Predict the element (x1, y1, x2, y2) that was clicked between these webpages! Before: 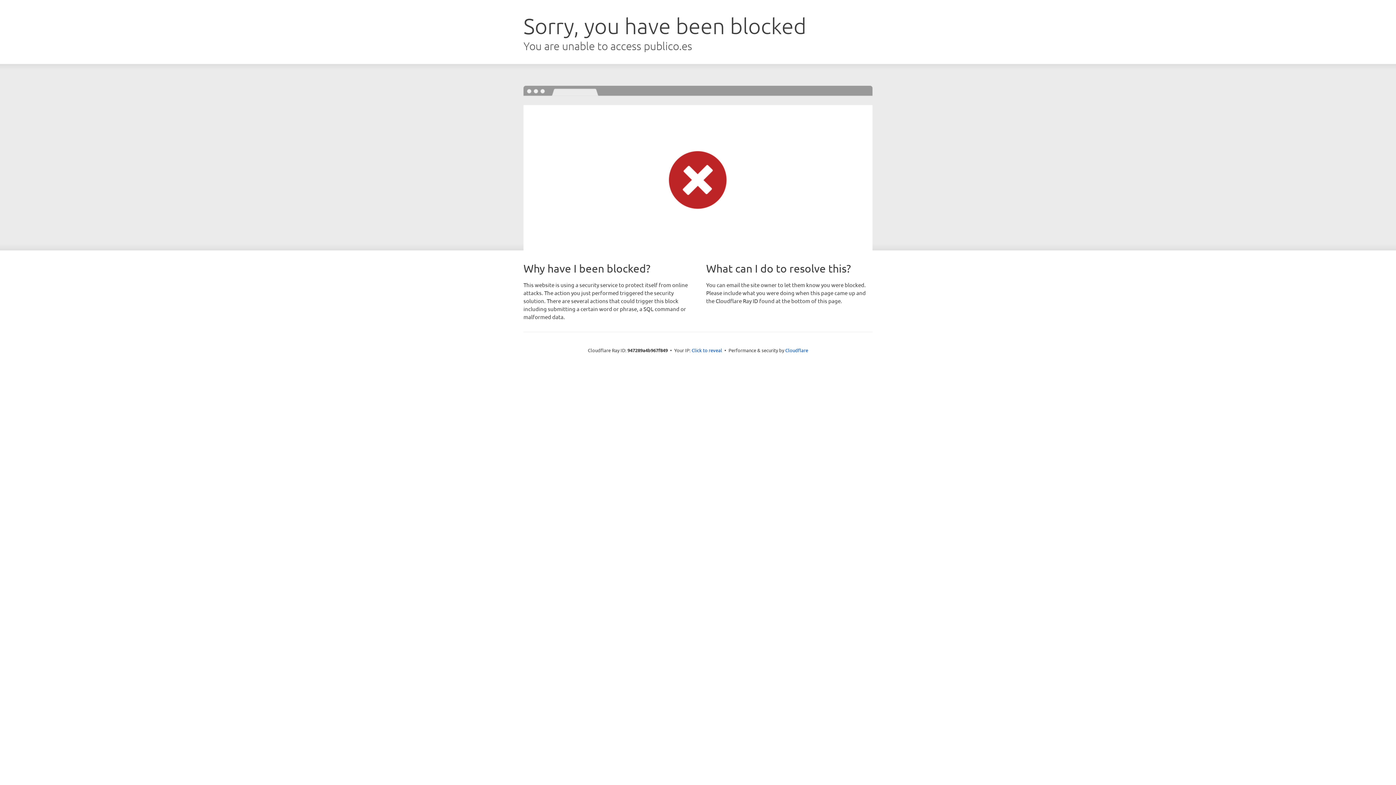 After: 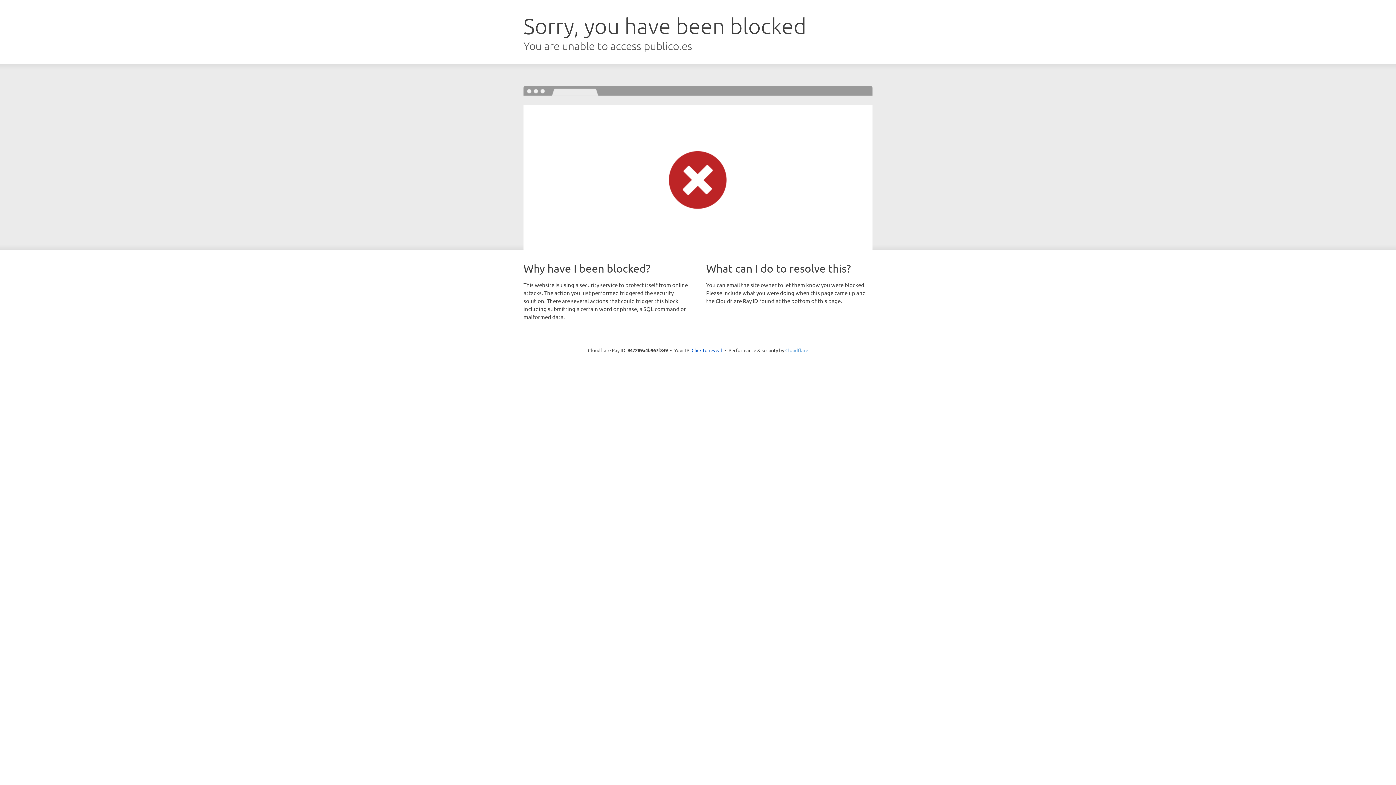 Action: bbox: (785, 347, 808, 353) label: Cloudflare